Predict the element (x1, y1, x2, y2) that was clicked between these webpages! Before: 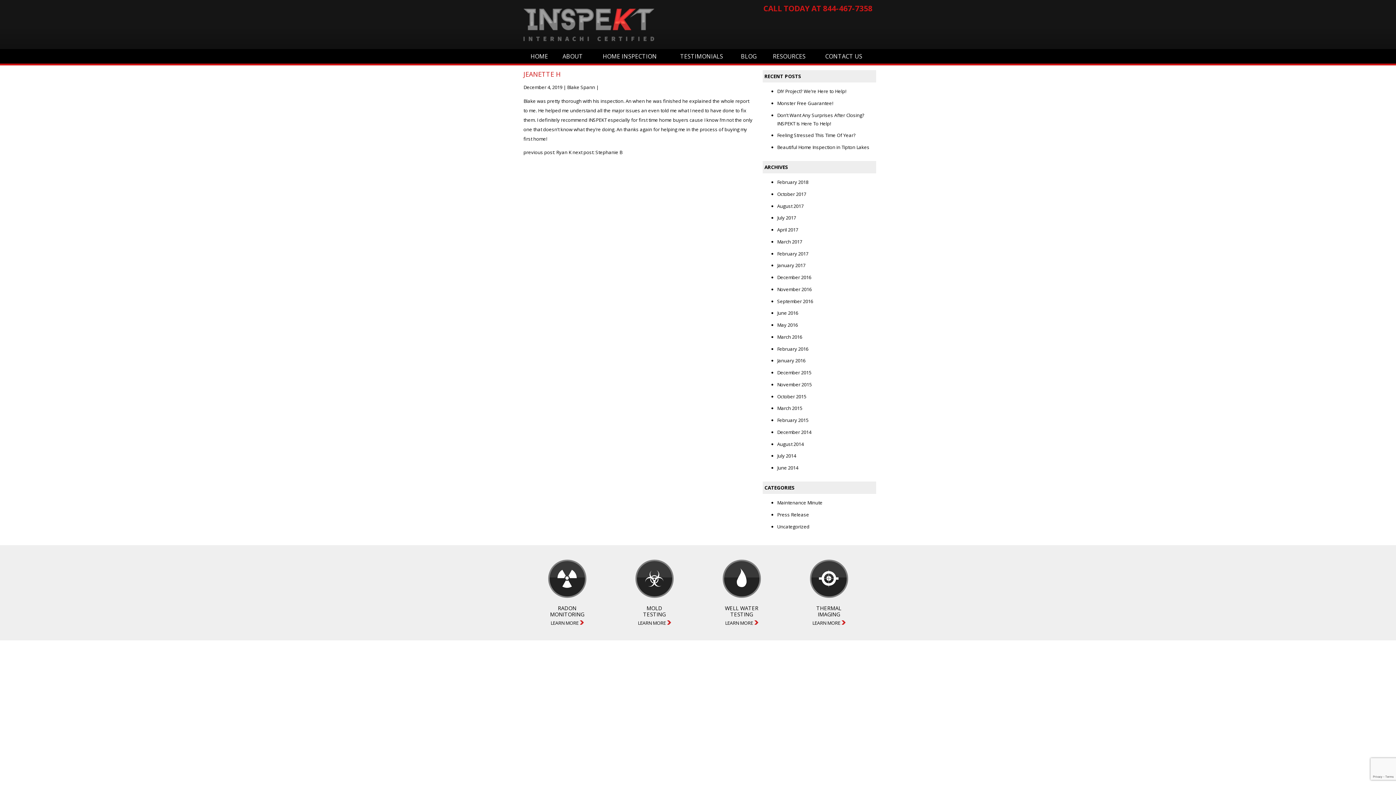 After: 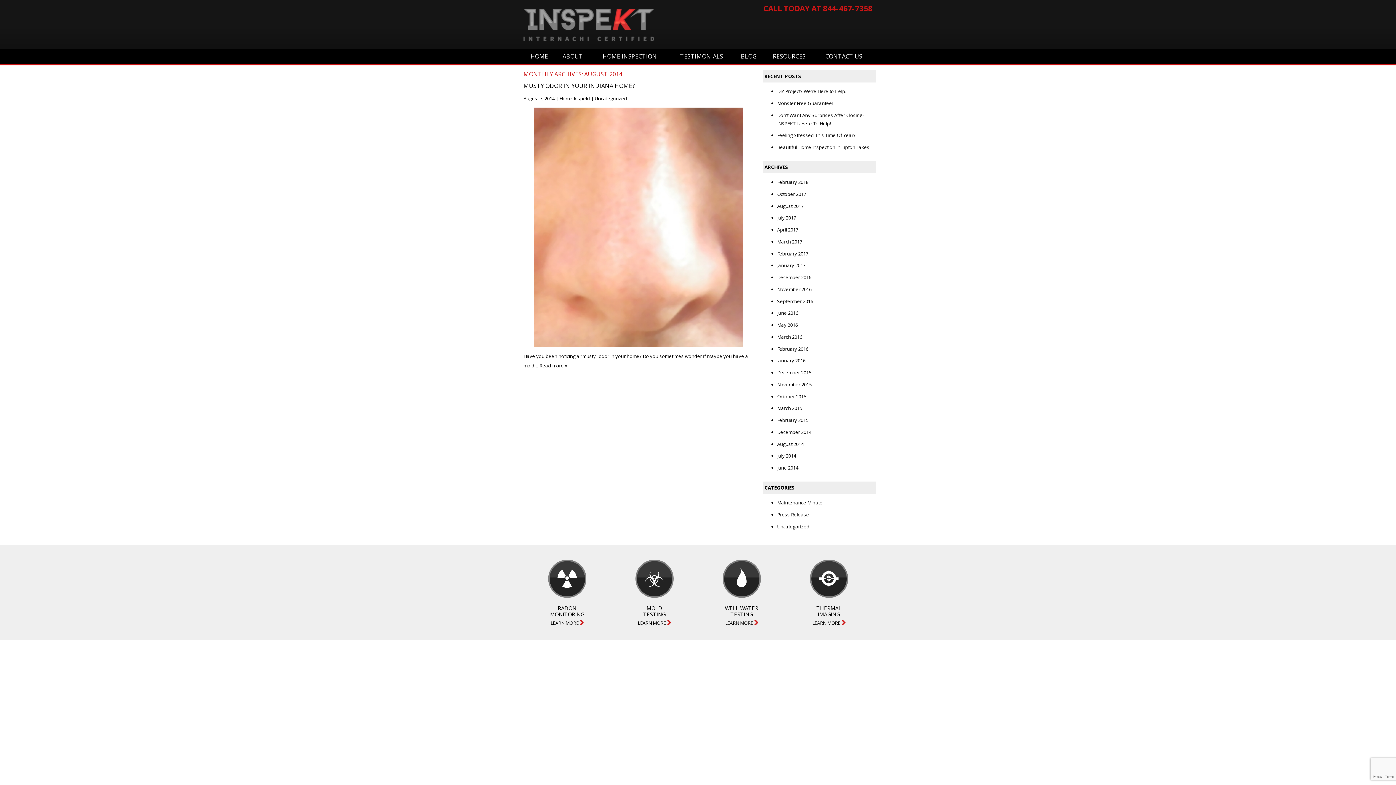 Action: bbox: (777, 440, 803, 447) label: August 2014